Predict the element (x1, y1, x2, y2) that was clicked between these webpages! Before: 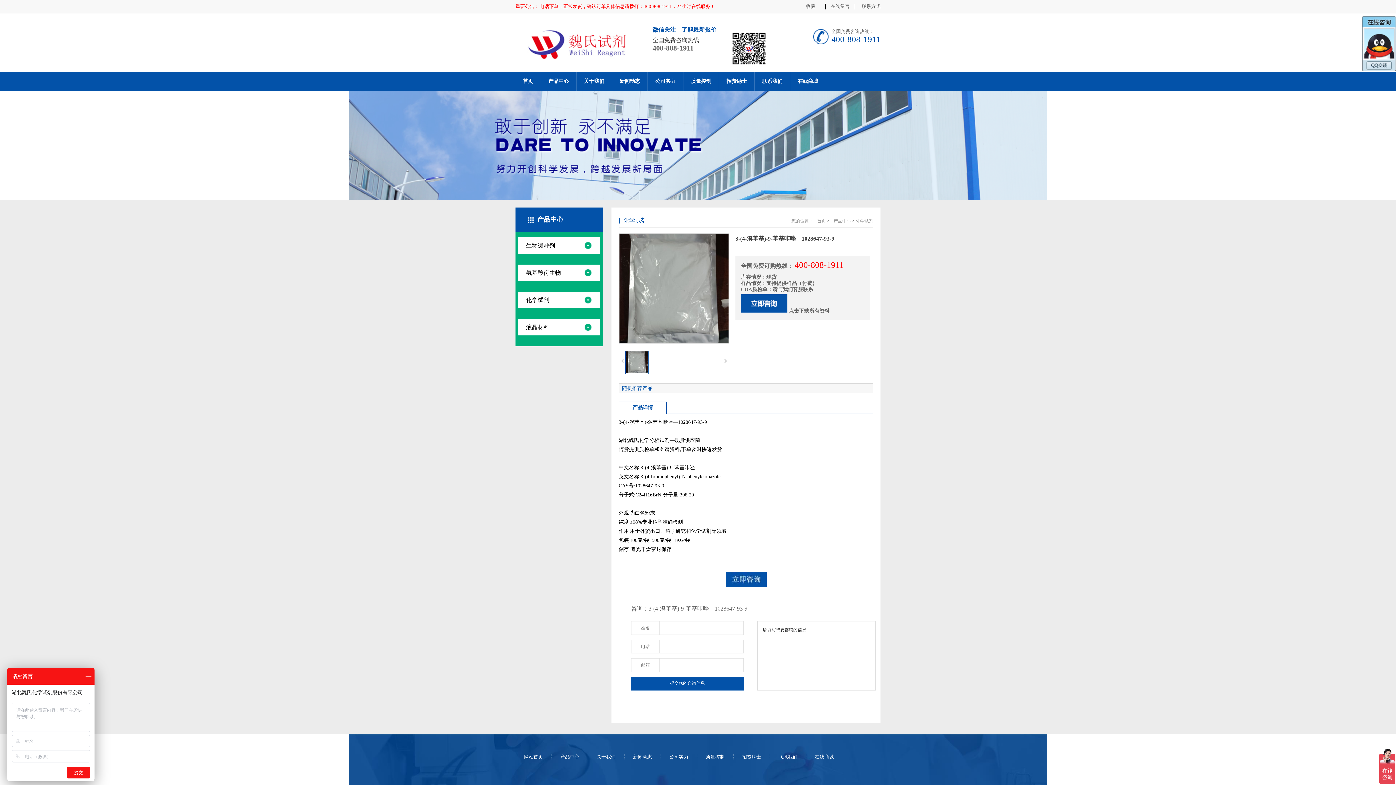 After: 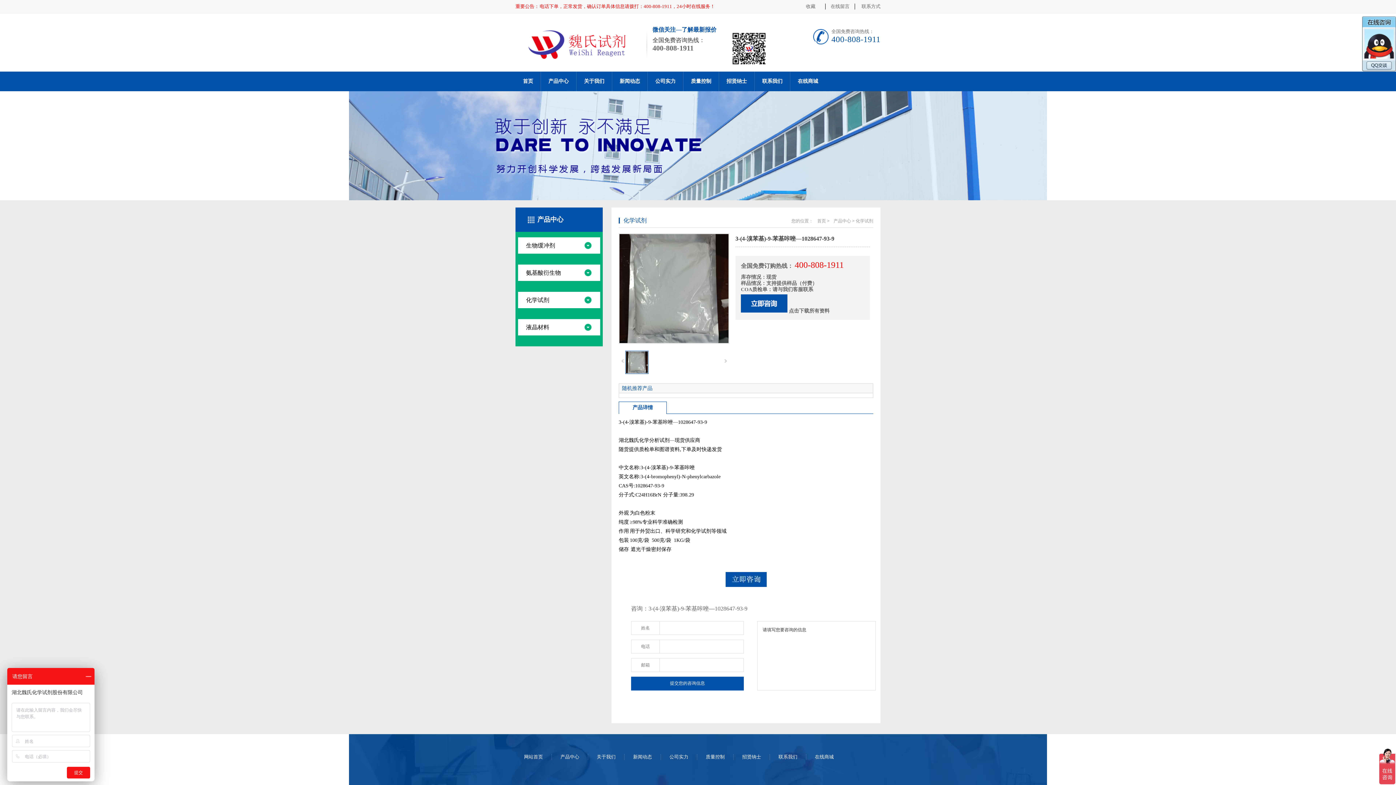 Action: bbox: (625, 370, 648, 375)